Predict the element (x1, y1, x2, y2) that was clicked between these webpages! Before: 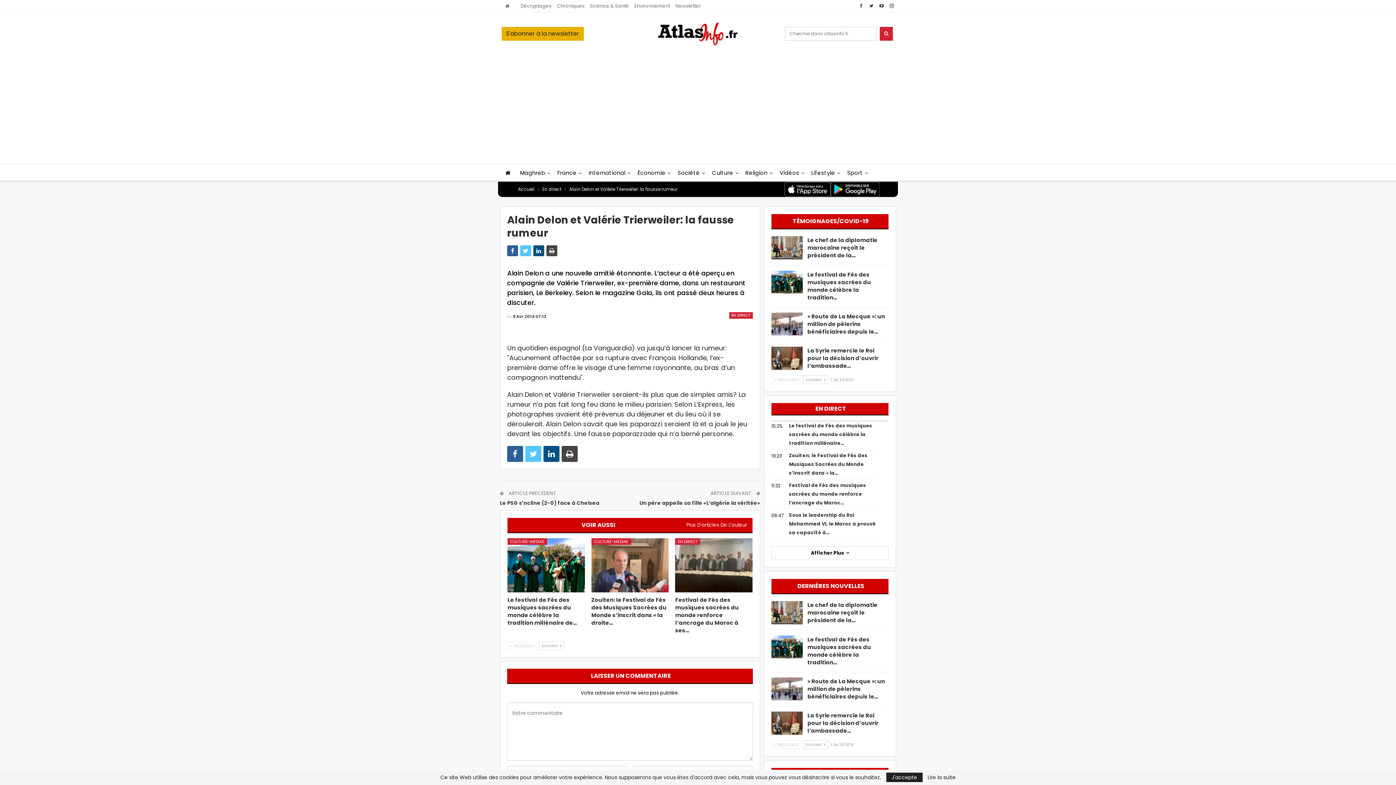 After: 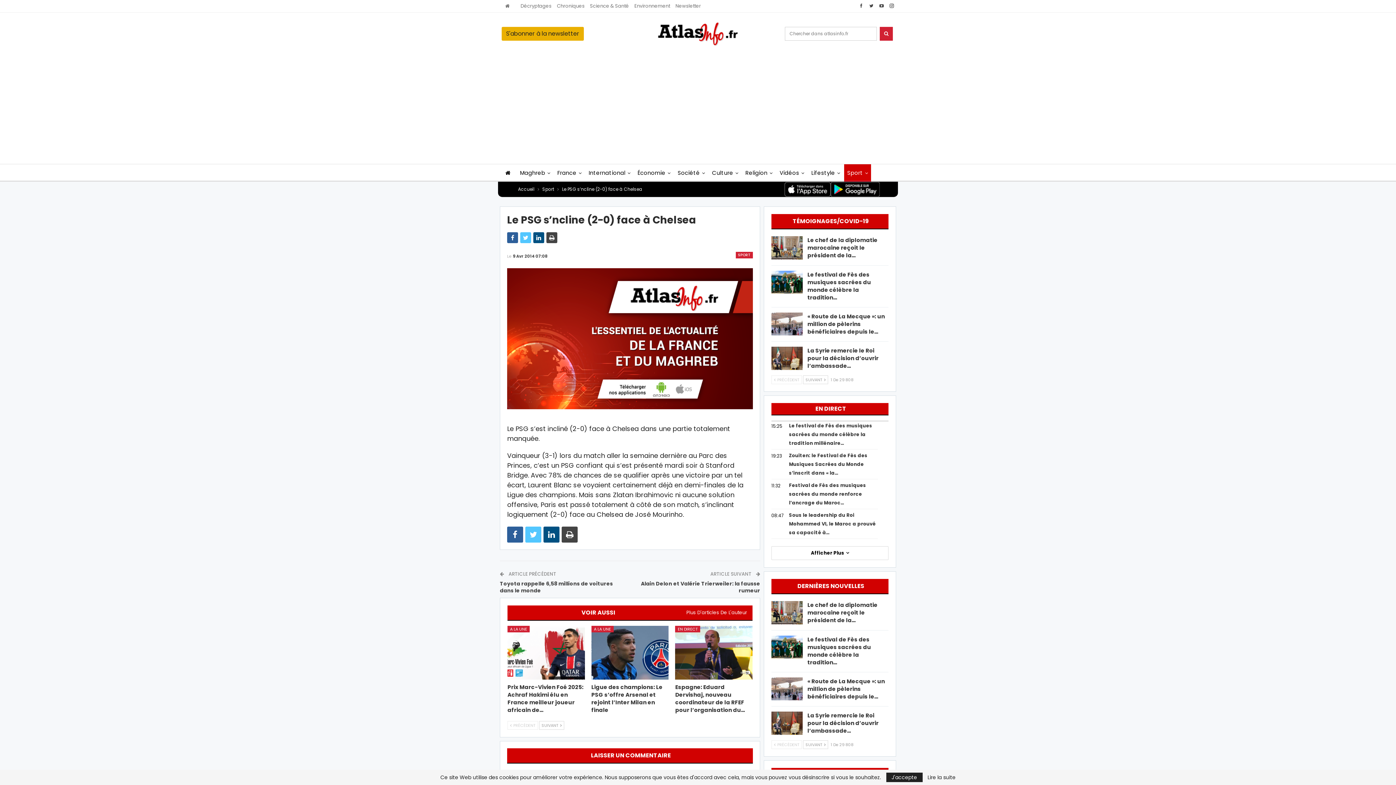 Action: bbox: (500, 499, 599, 507) label: Le PSG s’ncline (2-0) face à Chelsea